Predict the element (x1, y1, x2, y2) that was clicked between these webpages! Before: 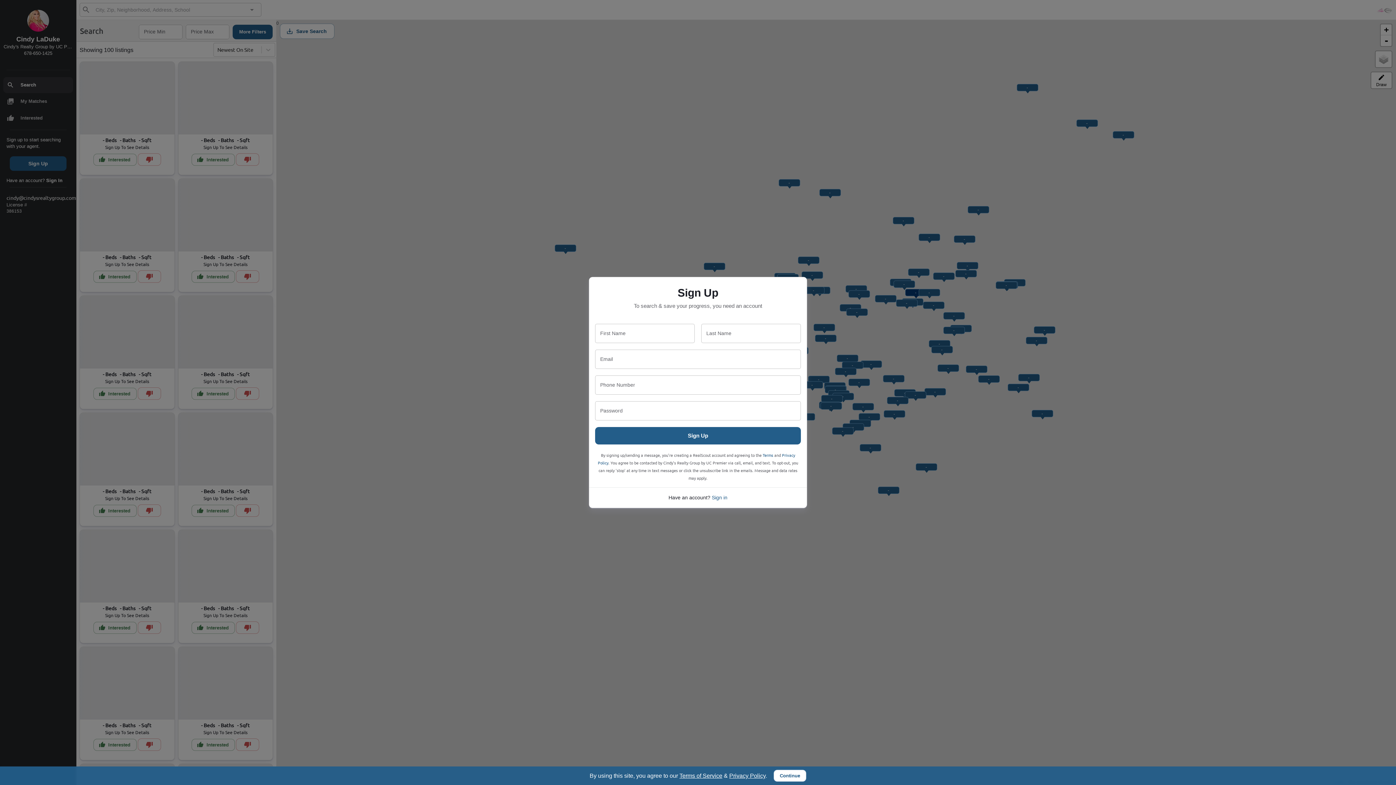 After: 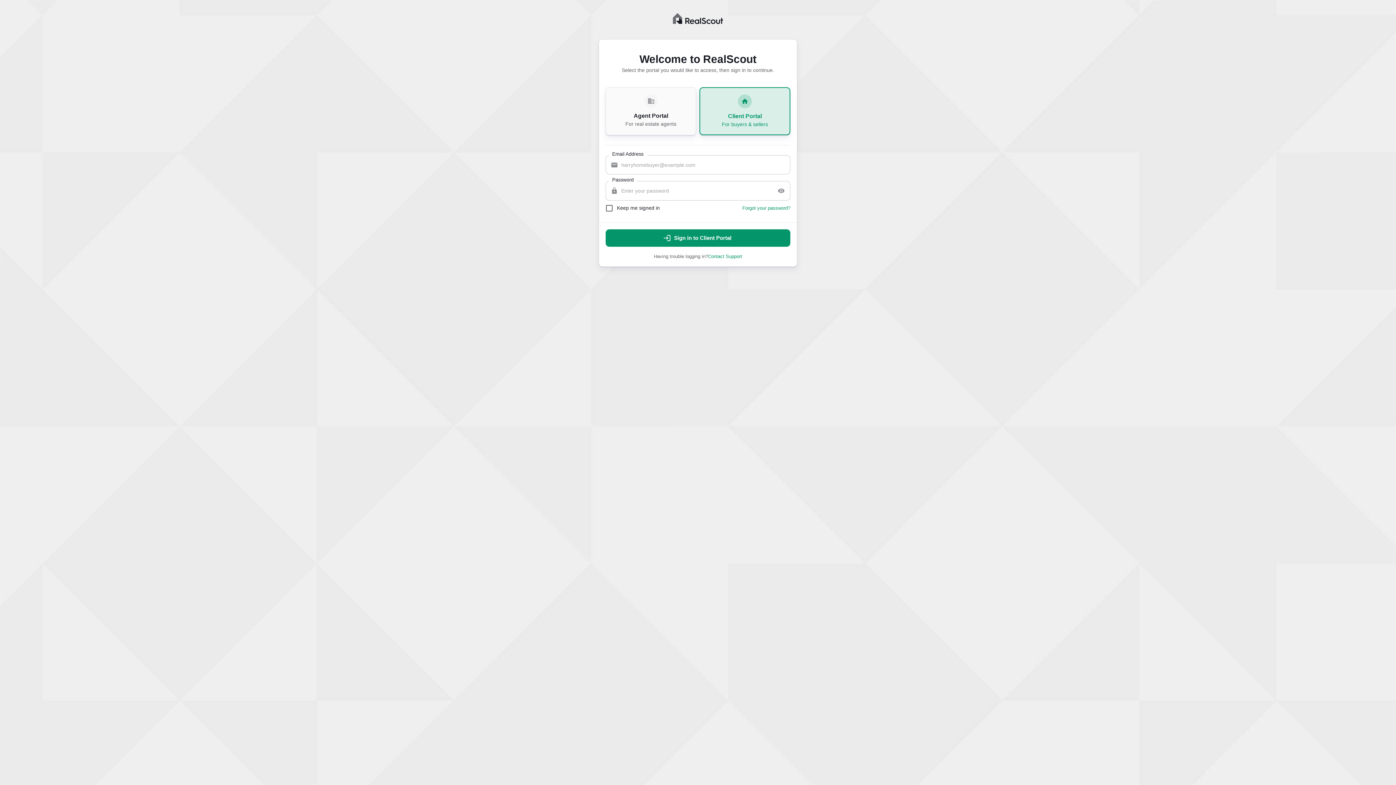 Action: label: Sign in bbox: (712, 494, 727, 500)